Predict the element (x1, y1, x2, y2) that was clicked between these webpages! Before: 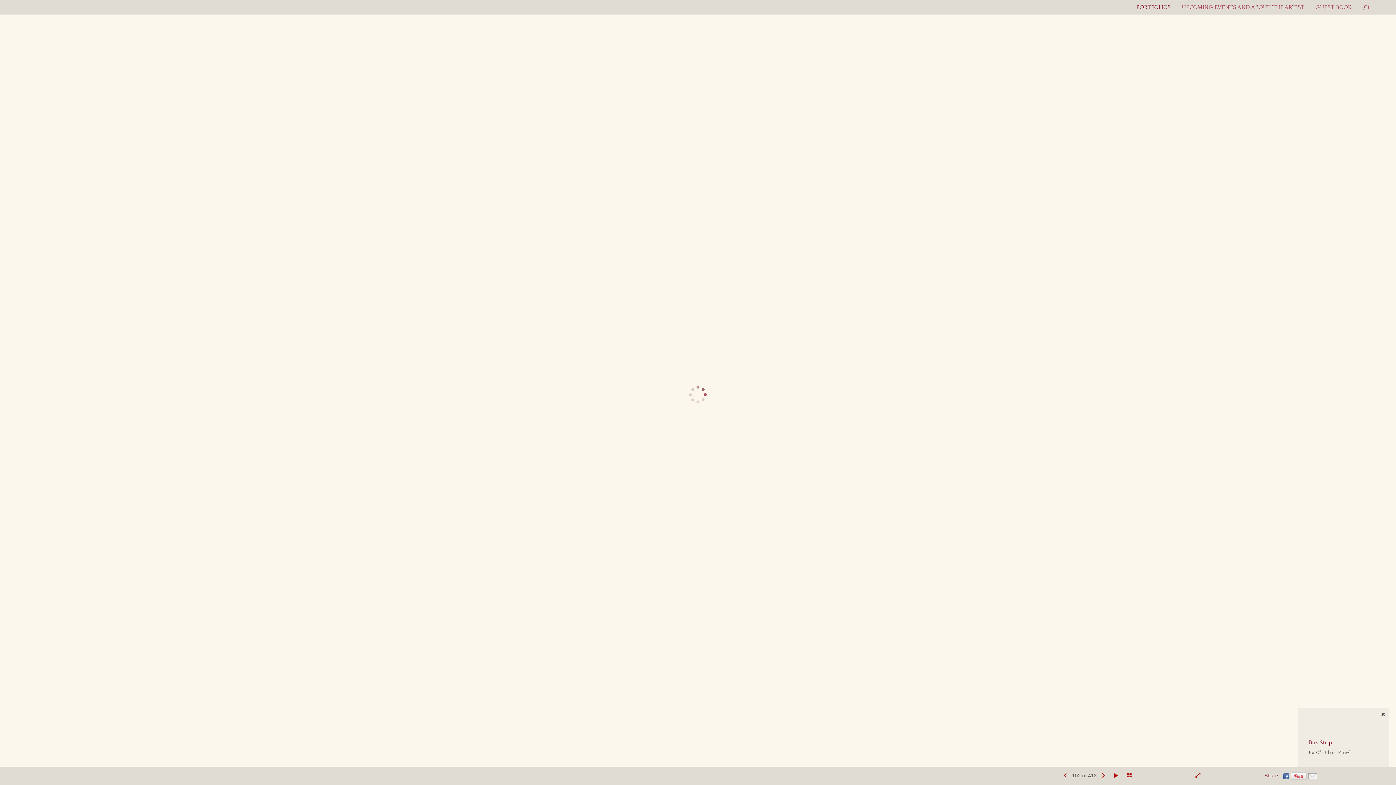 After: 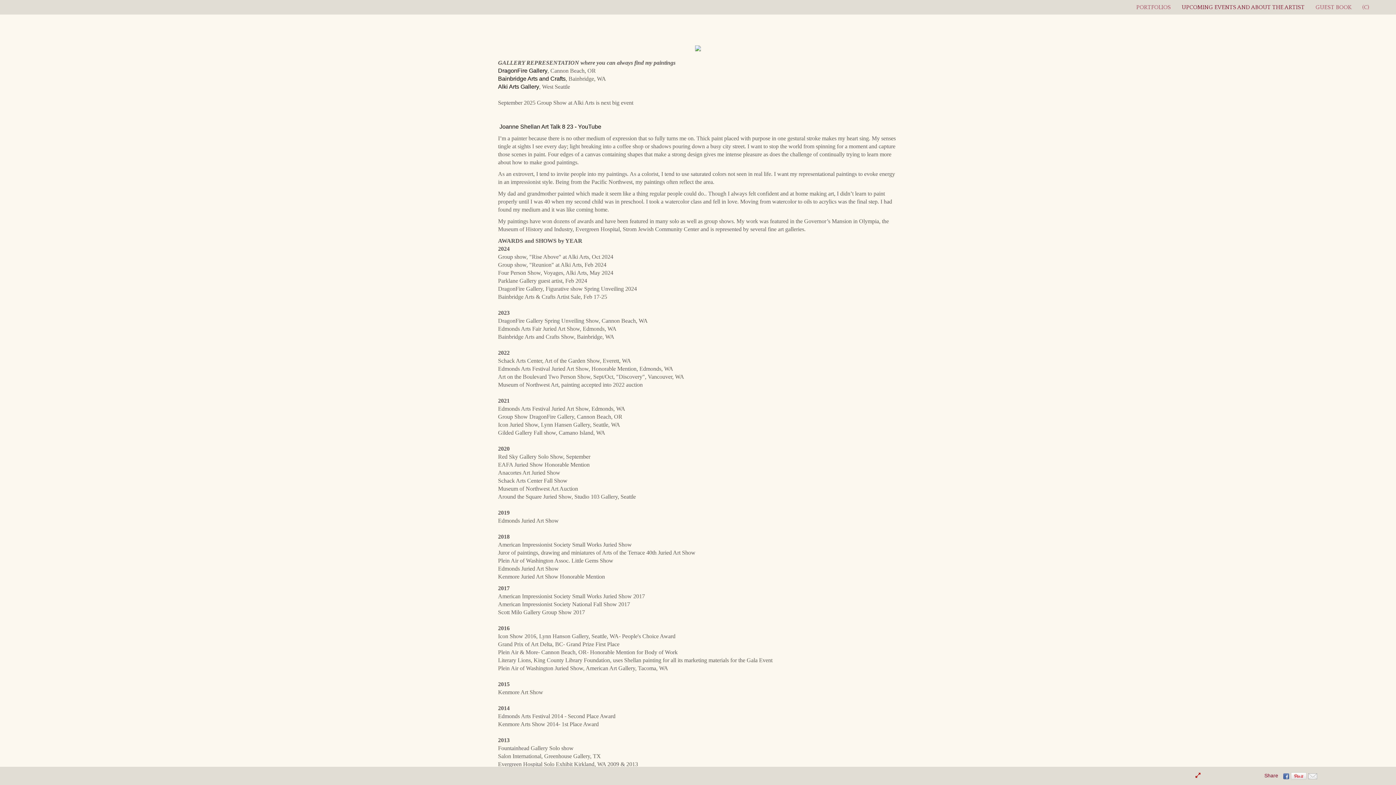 Action: label: UPCOMING EVENTS AND ABOUT THE ARTIST bbox: (1176, 3, 1310, 10)